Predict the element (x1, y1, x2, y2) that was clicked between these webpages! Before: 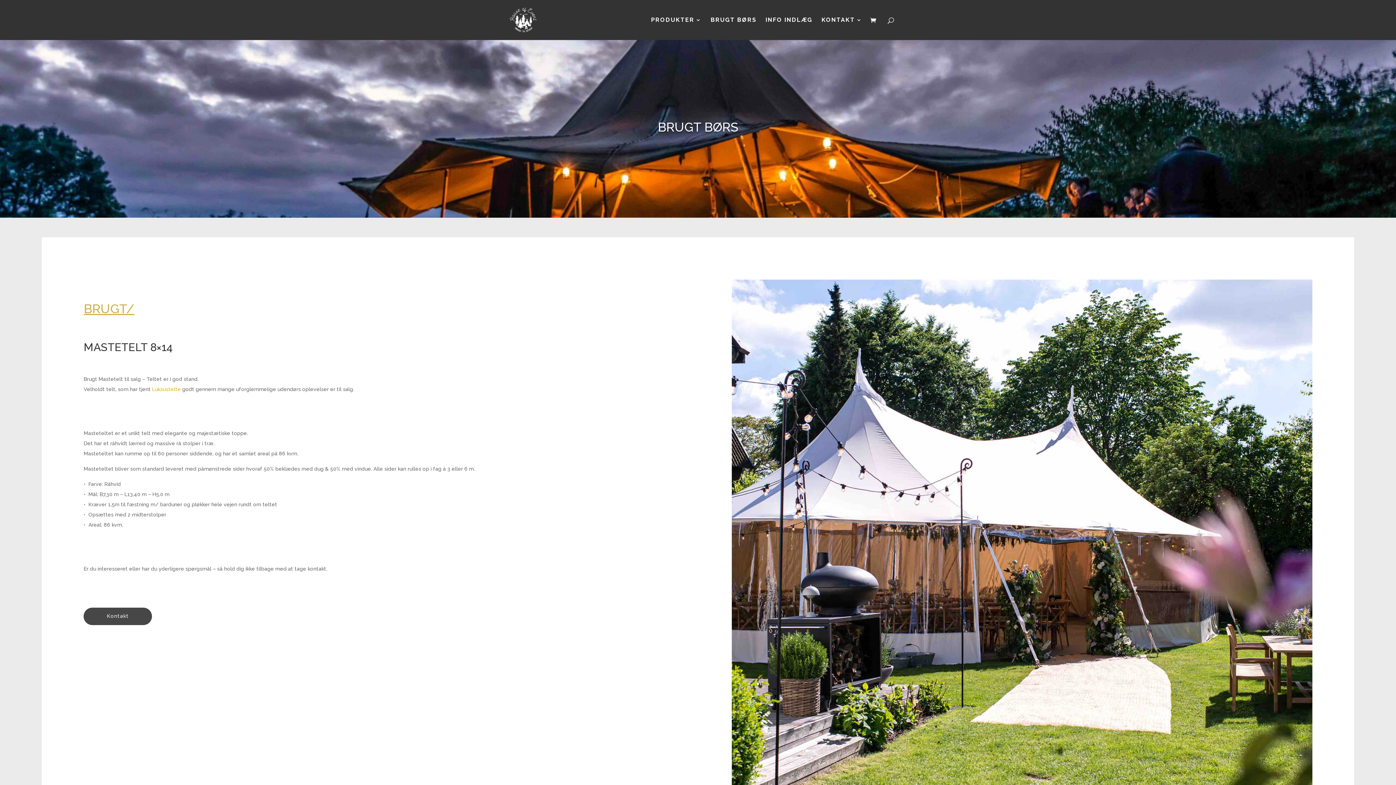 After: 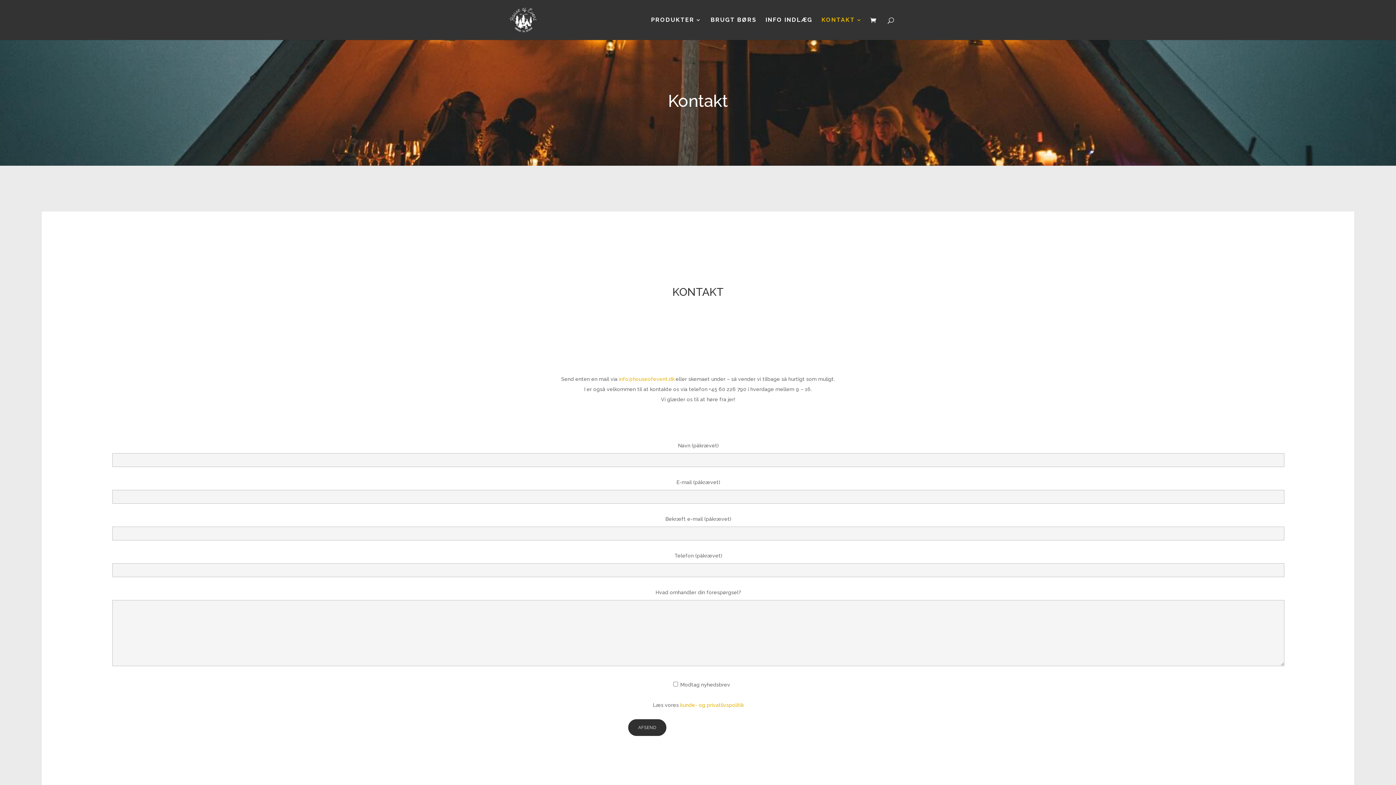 Action: bbox: (83, 607, 152, 625) label: Kontakt